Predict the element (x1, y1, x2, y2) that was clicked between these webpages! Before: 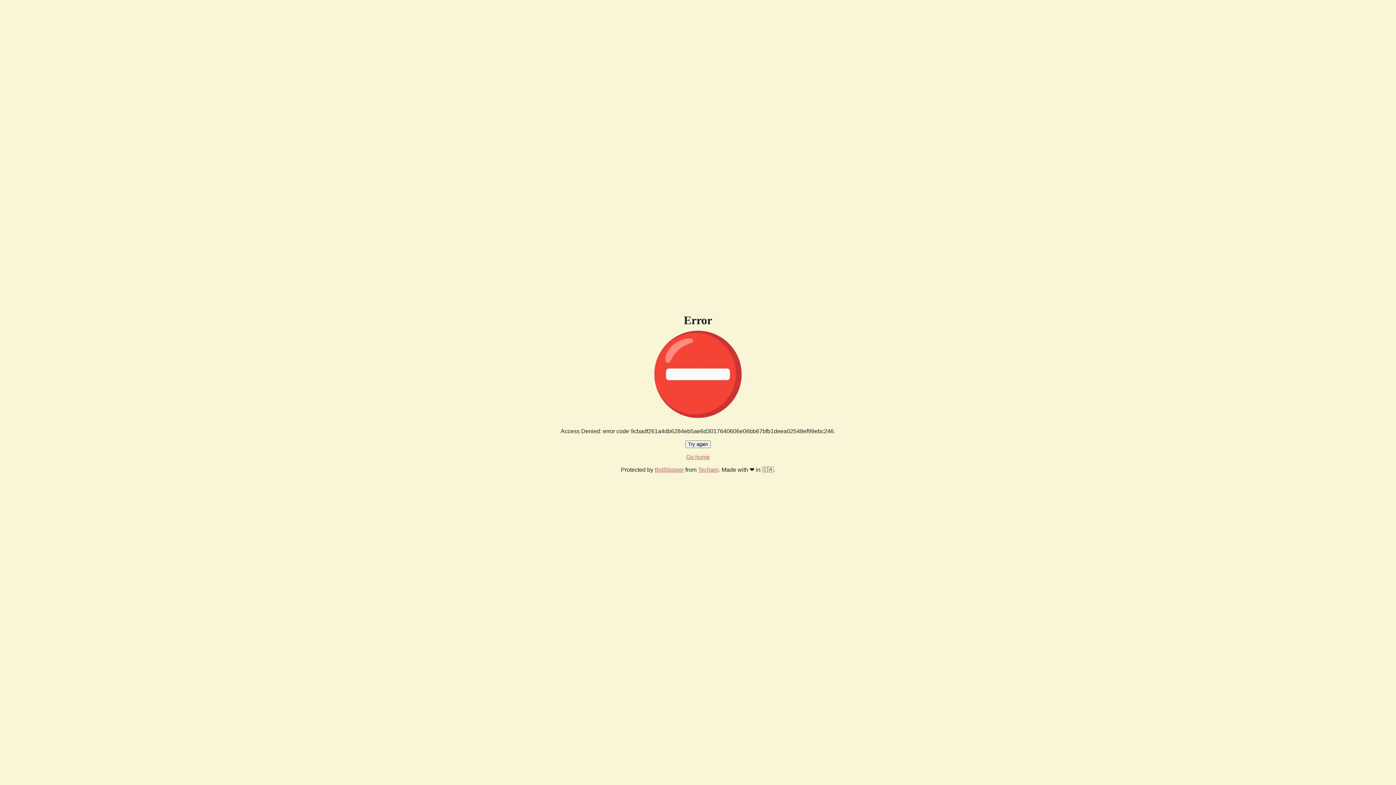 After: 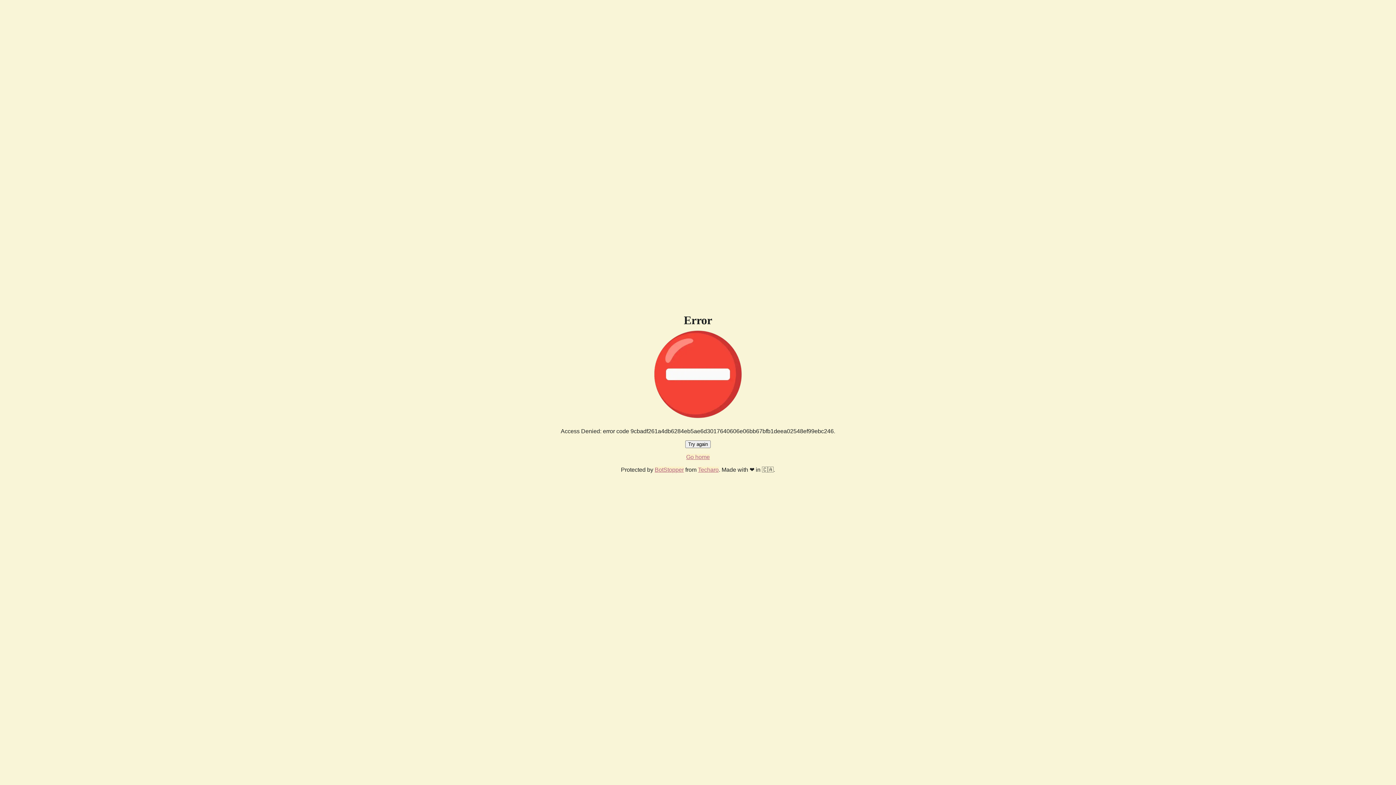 Action: label: Go home bbox: (686, 454, 710, 460)